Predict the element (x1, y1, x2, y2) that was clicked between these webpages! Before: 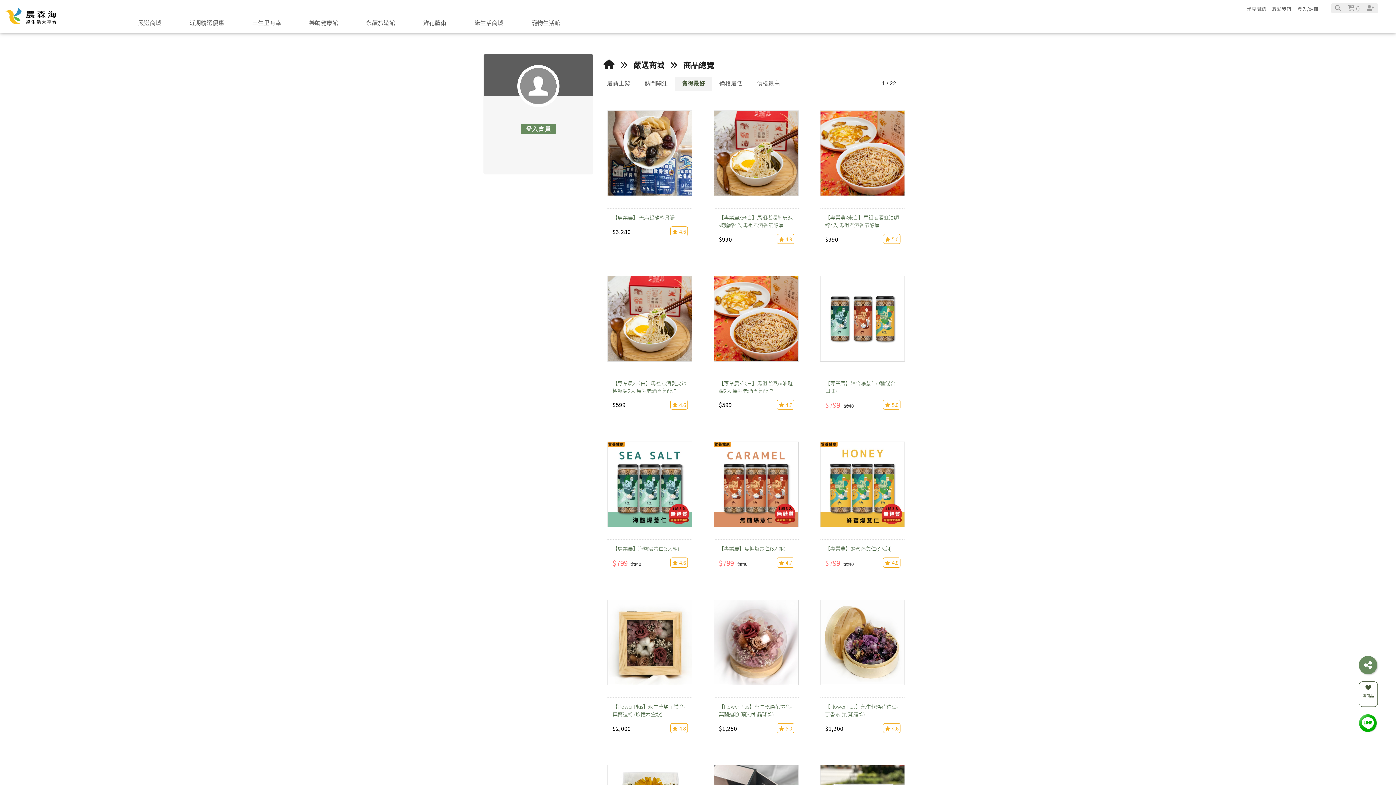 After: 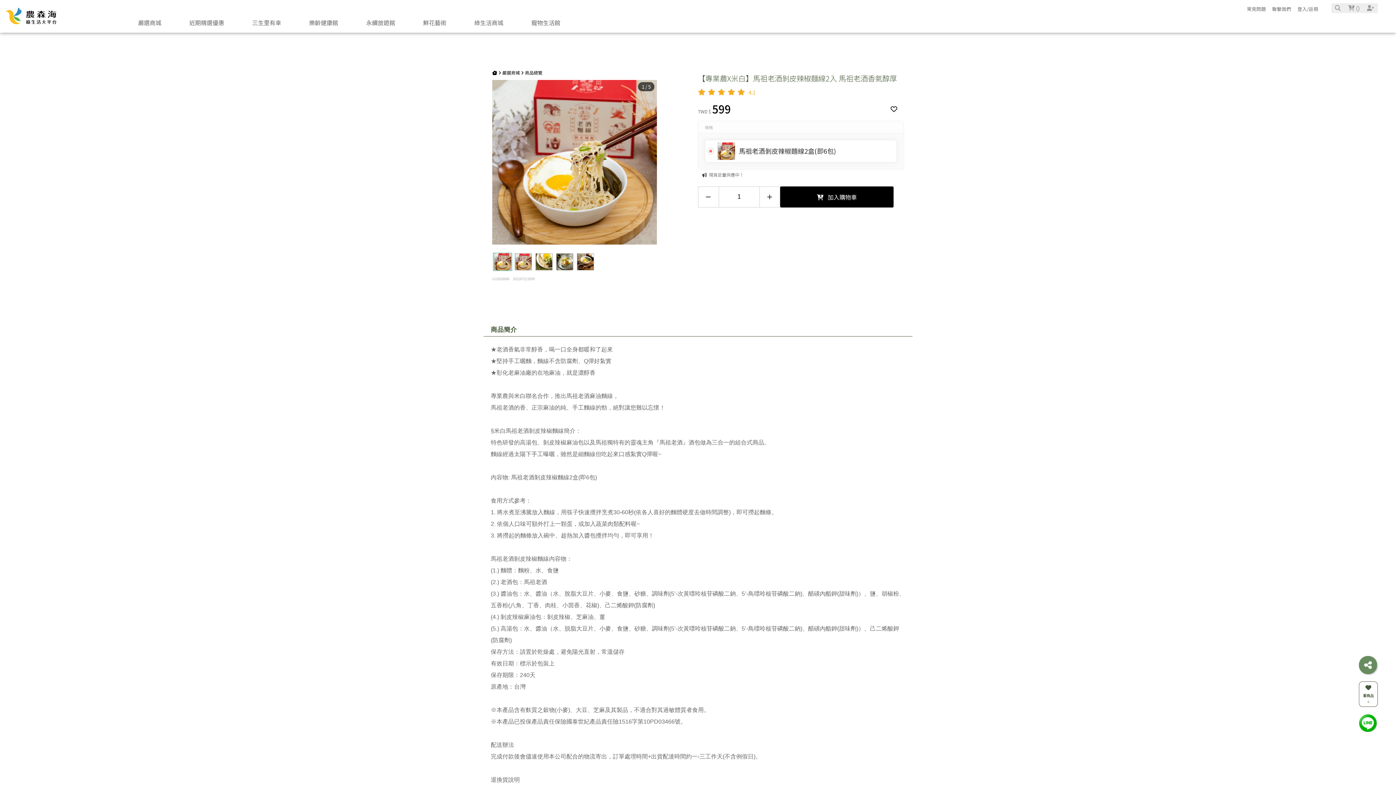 Action: bbox: (607, 276, 692, 361)